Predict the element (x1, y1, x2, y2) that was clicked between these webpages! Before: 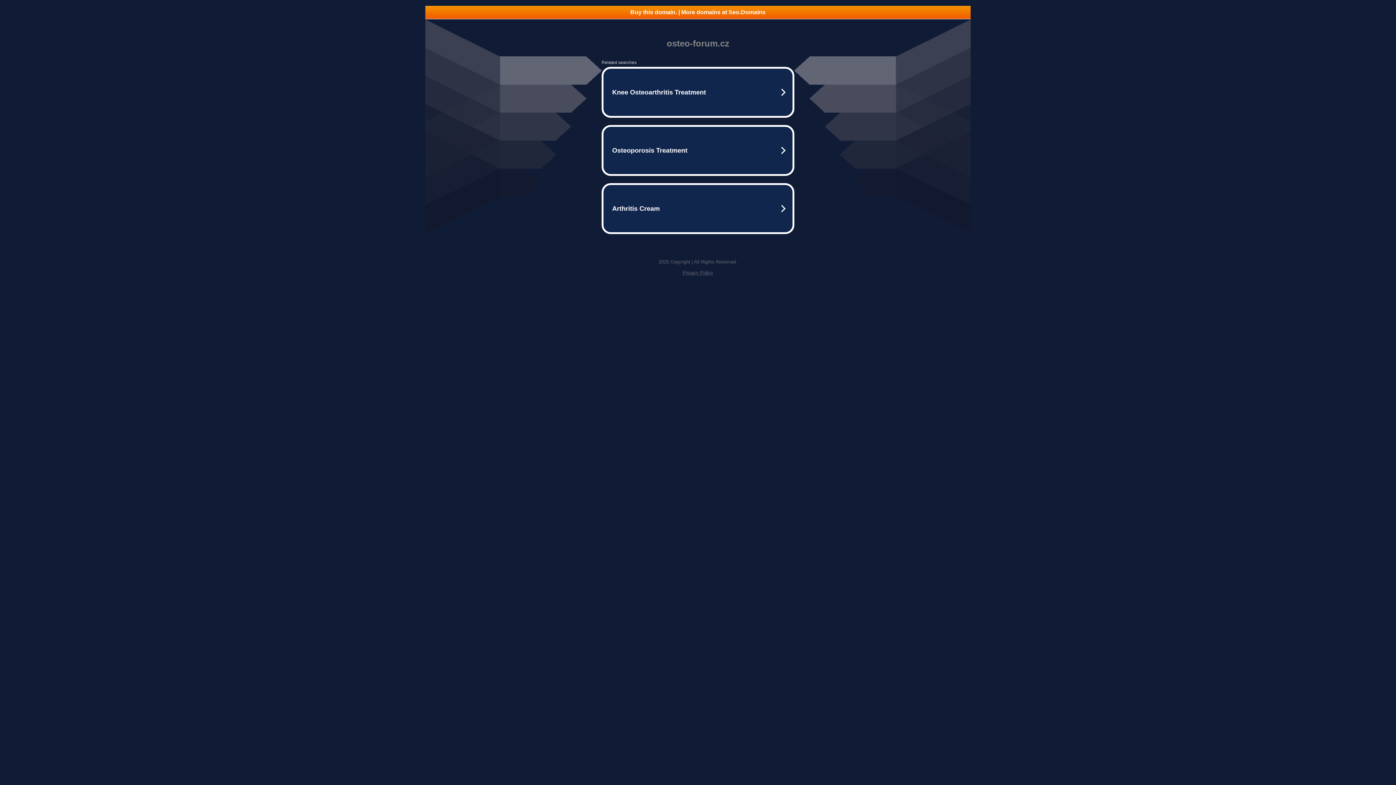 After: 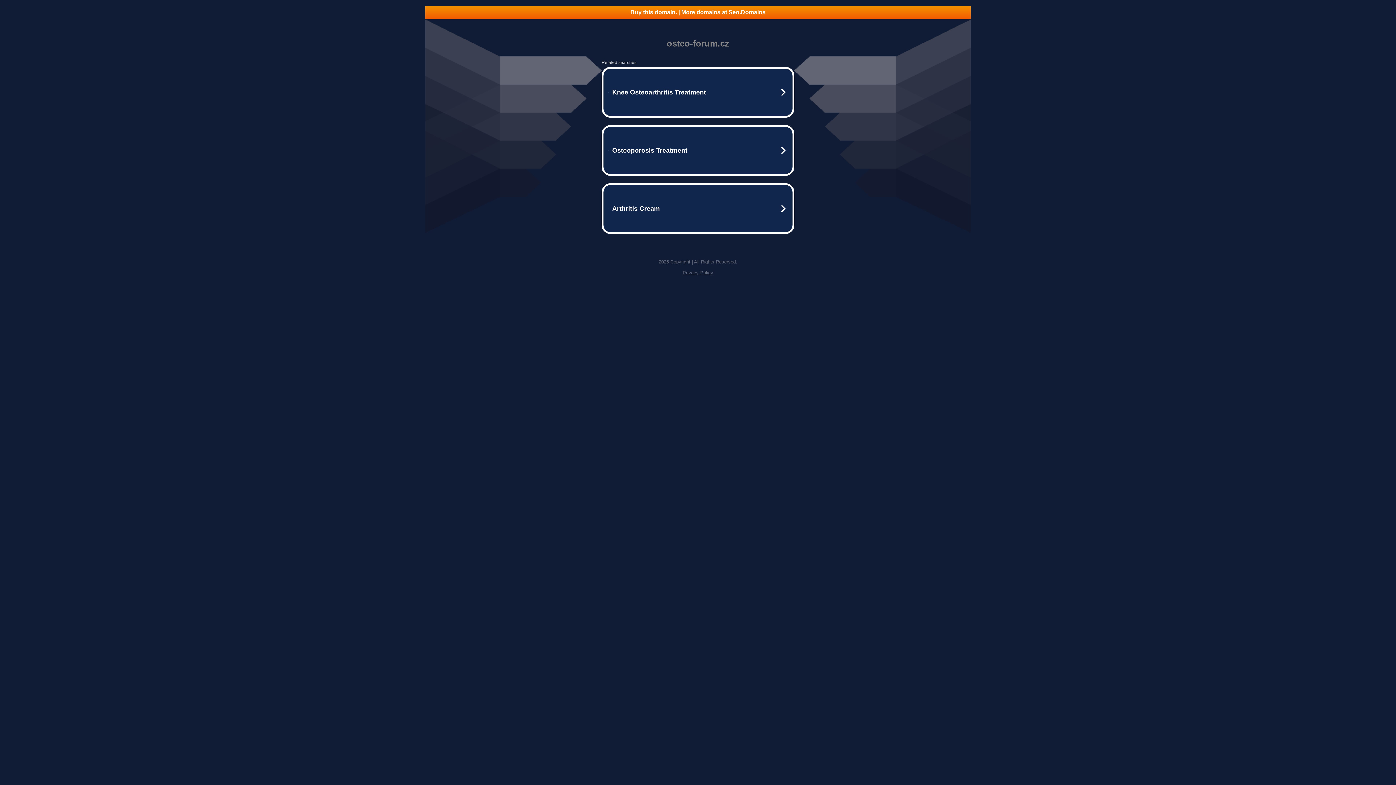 Action: bbox: (682, 270, 713, 275) label: Privacy Policy